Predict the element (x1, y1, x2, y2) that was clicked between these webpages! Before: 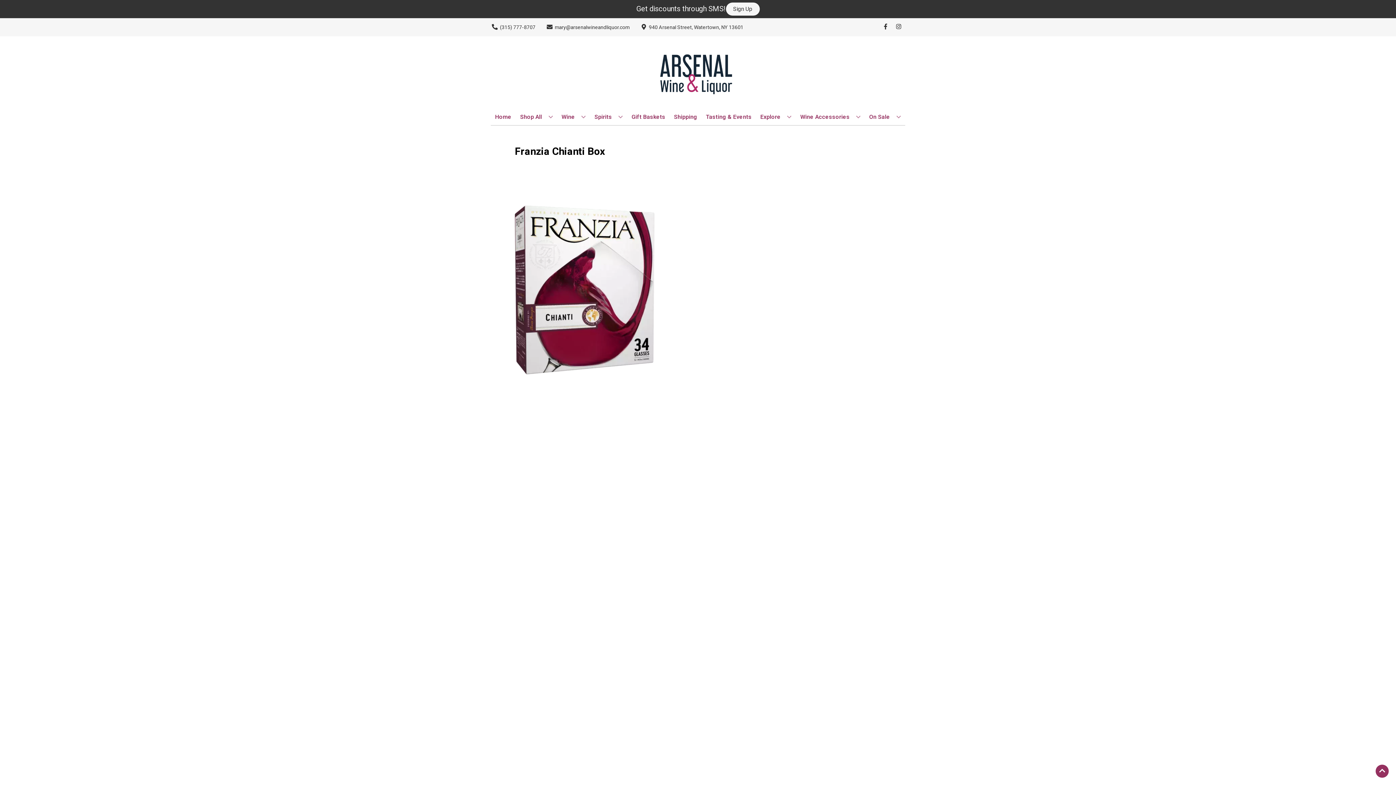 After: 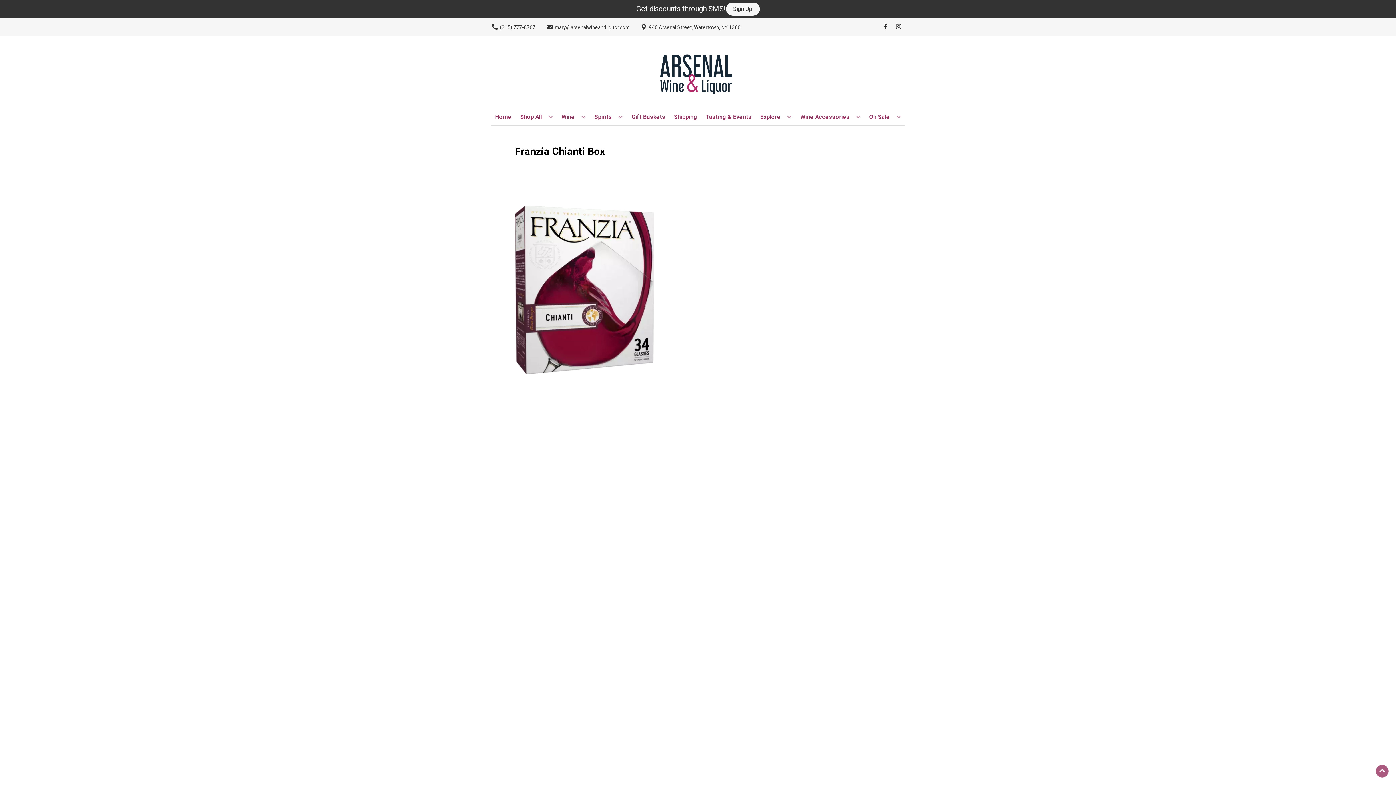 Action: label: Go to top bbox: (1376, 765, 1389, 778)